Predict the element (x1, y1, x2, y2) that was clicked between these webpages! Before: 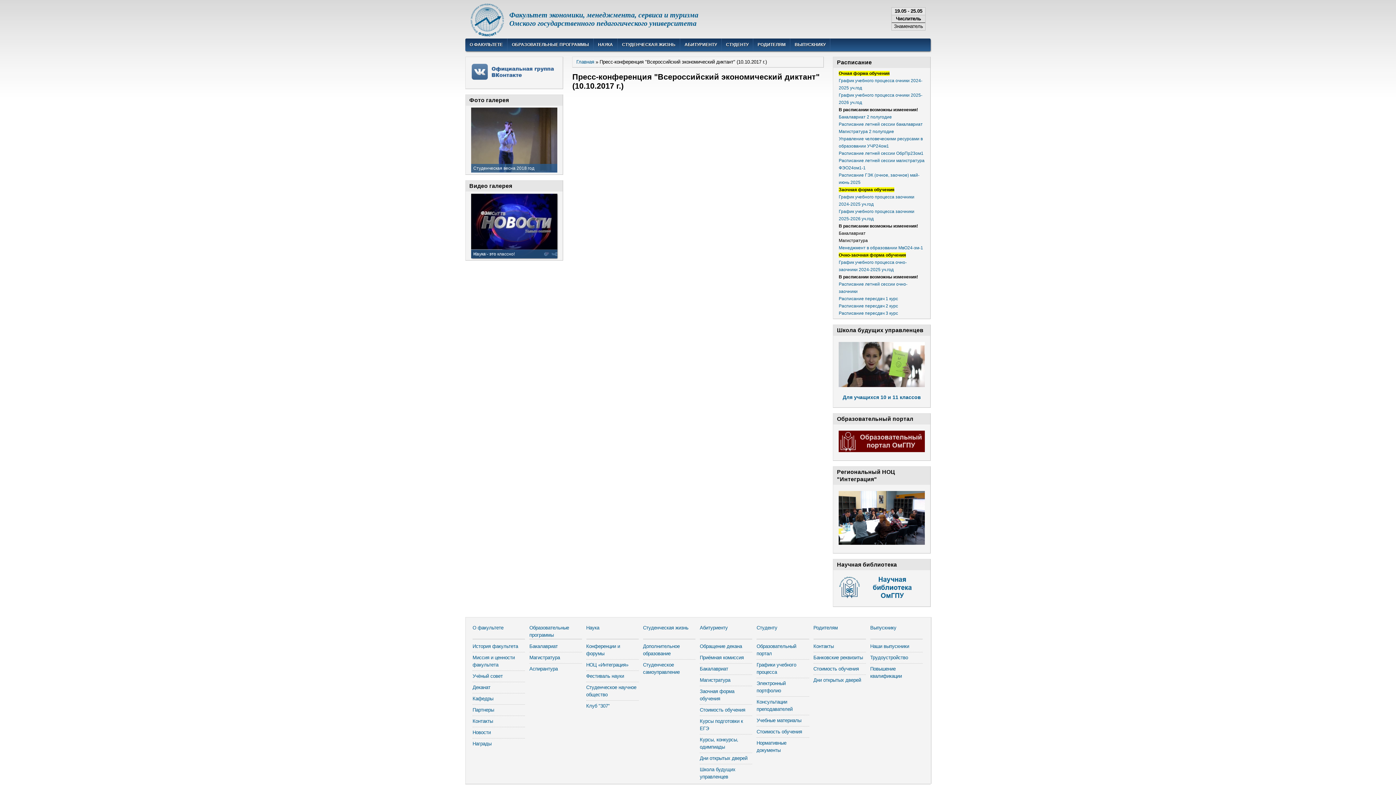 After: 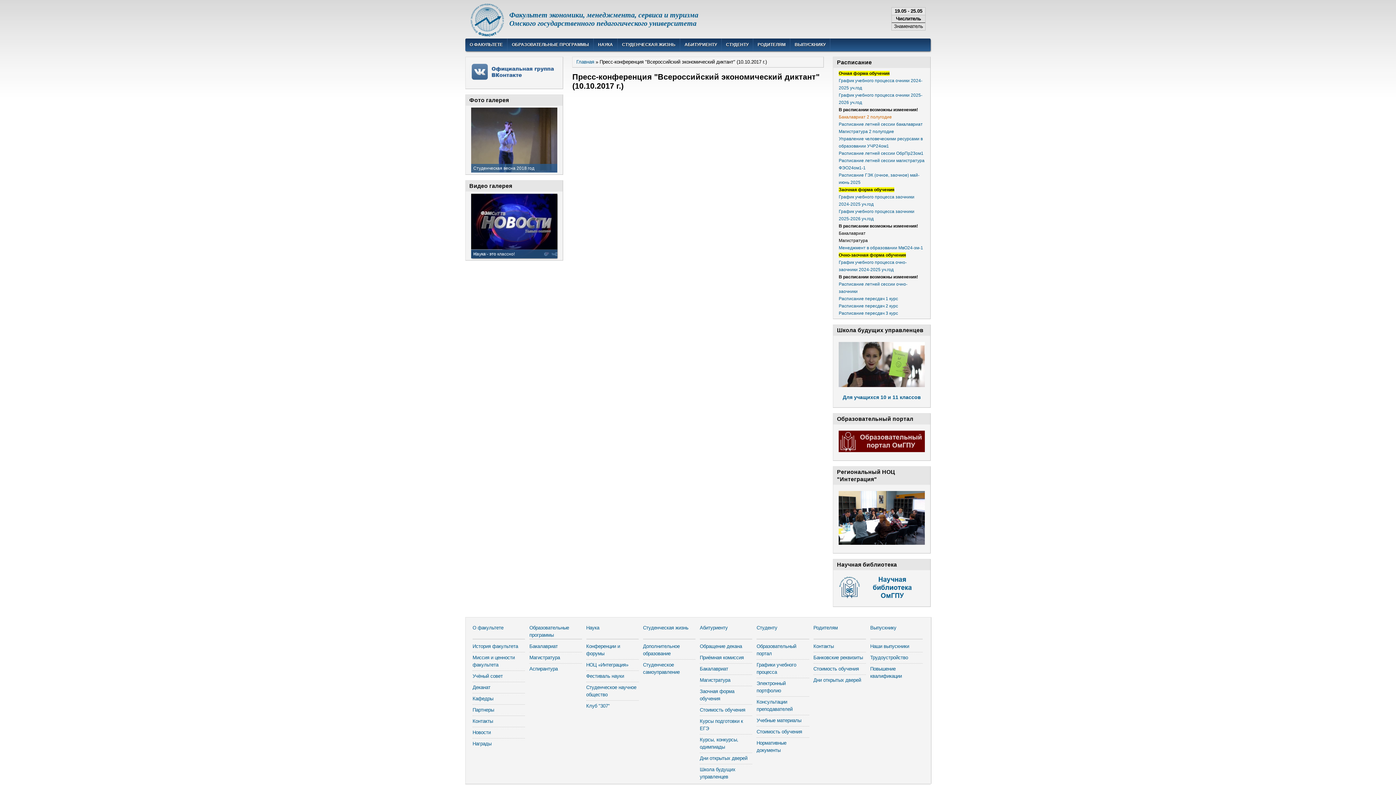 Action: bbox: (838, 114, 892, 119) label: Бакалавриат 2 полугодие